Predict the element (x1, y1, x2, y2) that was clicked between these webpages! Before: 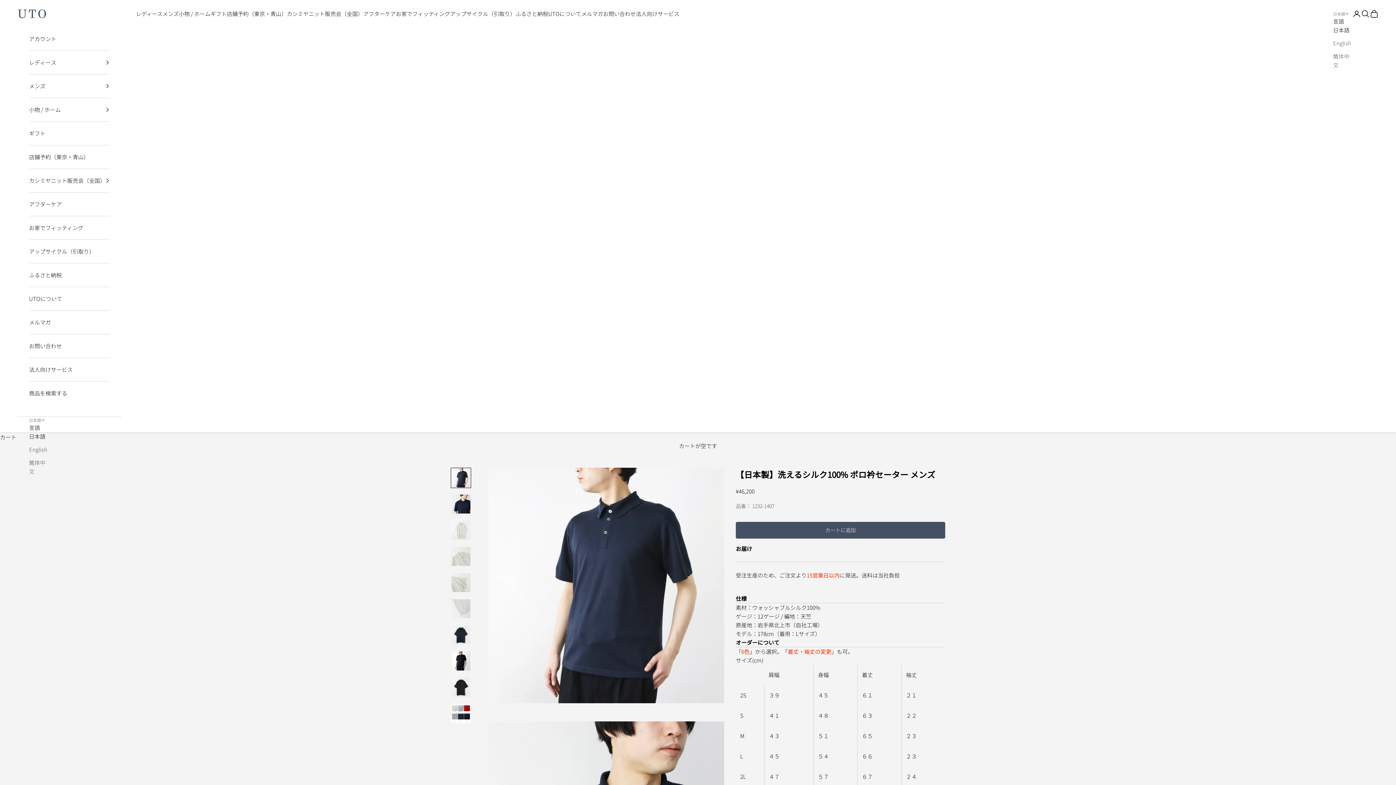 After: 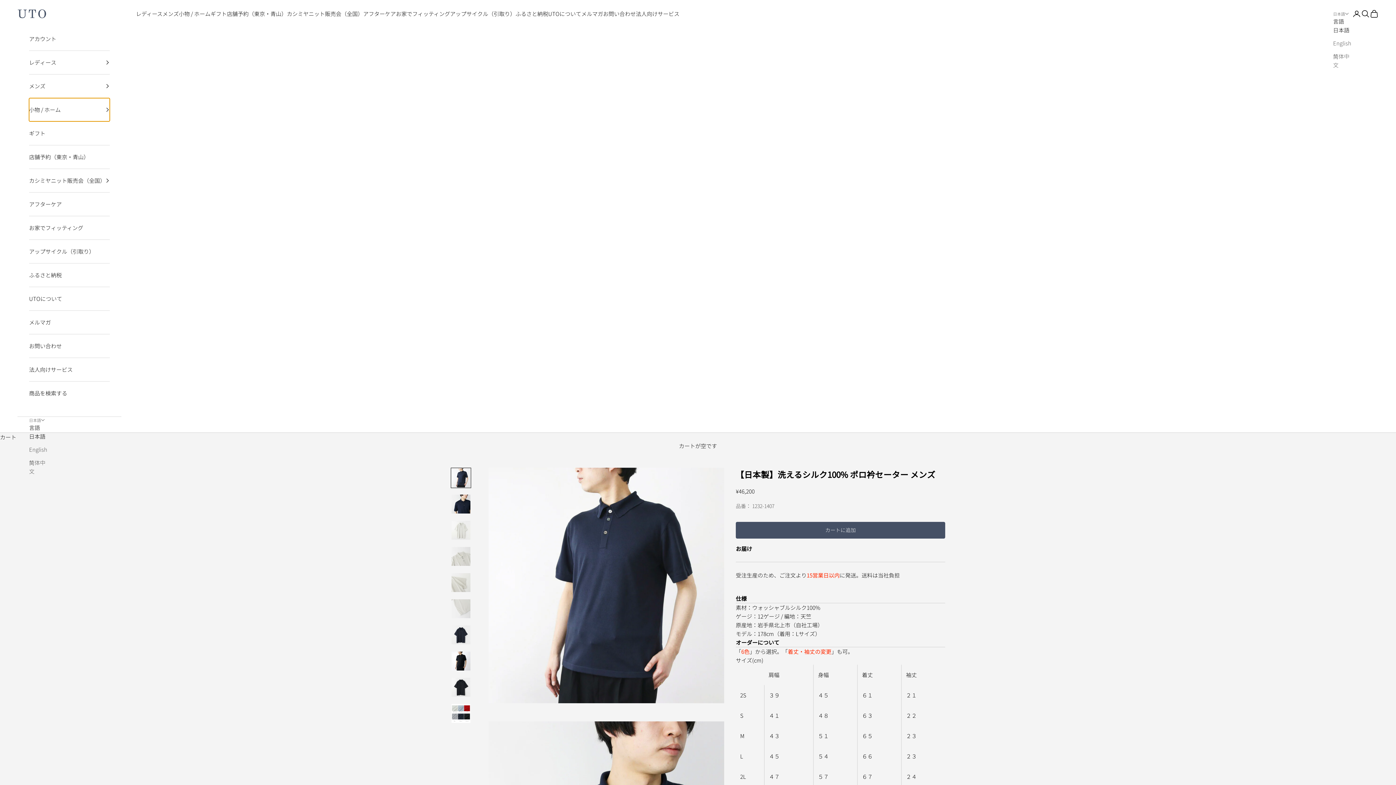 Action: label: 小物 / ホーム bbox: (29, 98, 109, 121)